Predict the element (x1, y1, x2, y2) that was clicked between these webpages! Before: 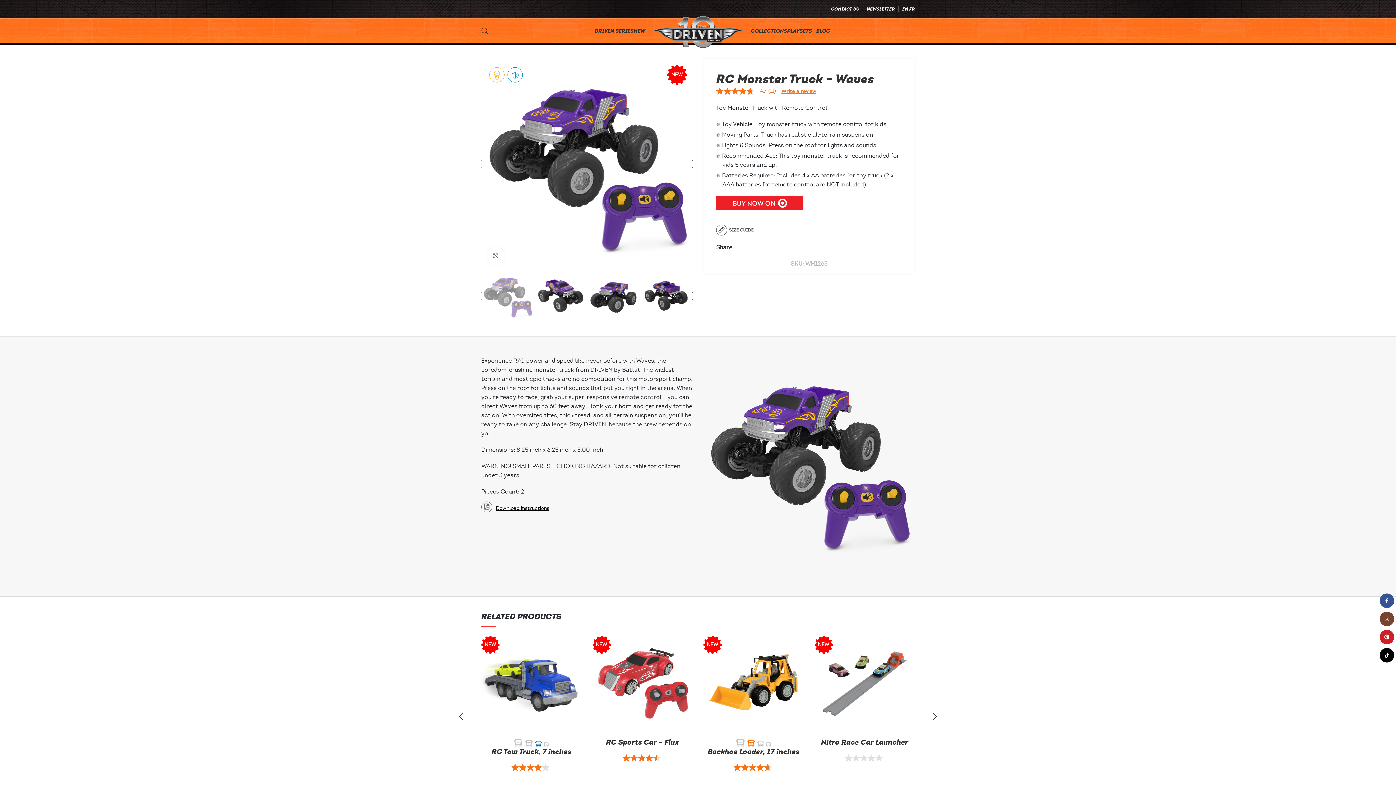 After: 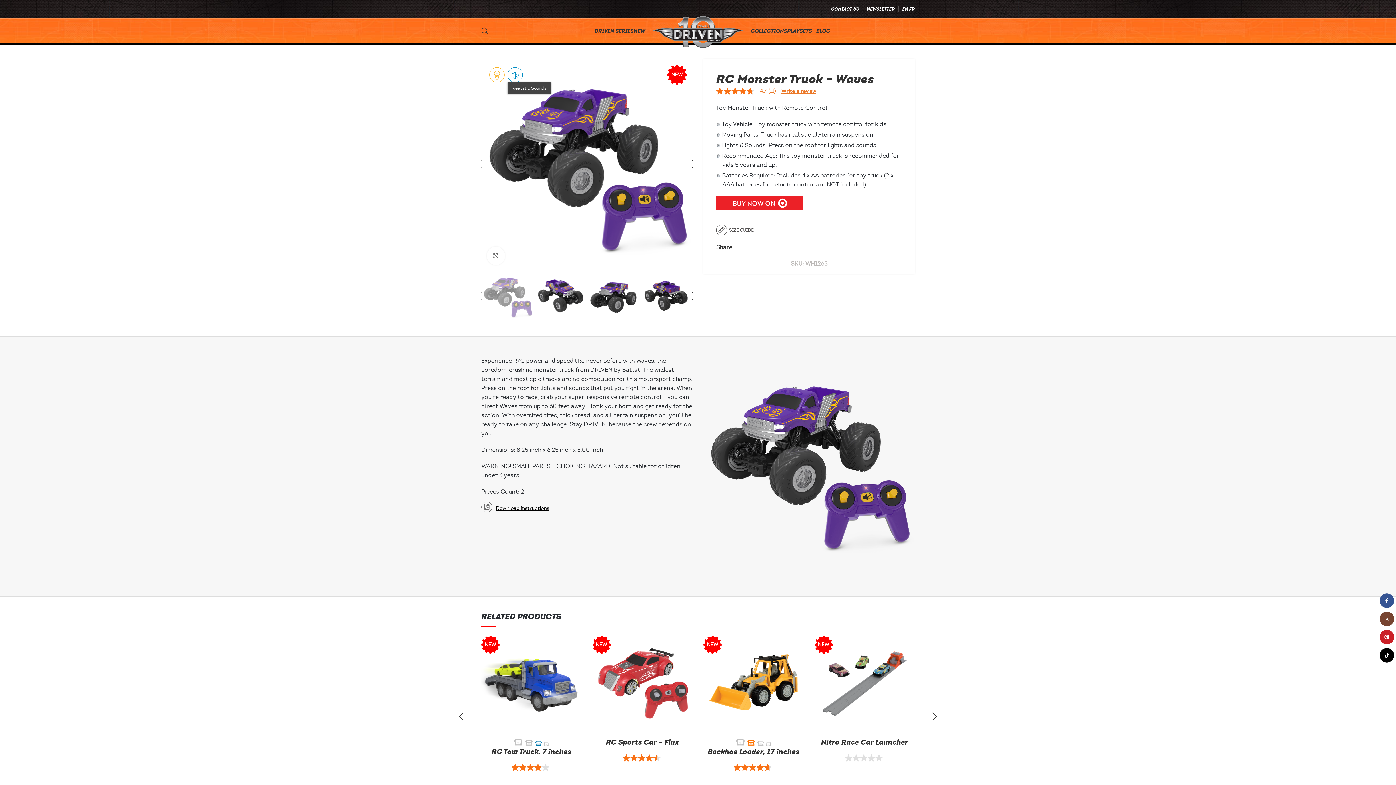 Action: bbox: (506, 69, 523, 77)